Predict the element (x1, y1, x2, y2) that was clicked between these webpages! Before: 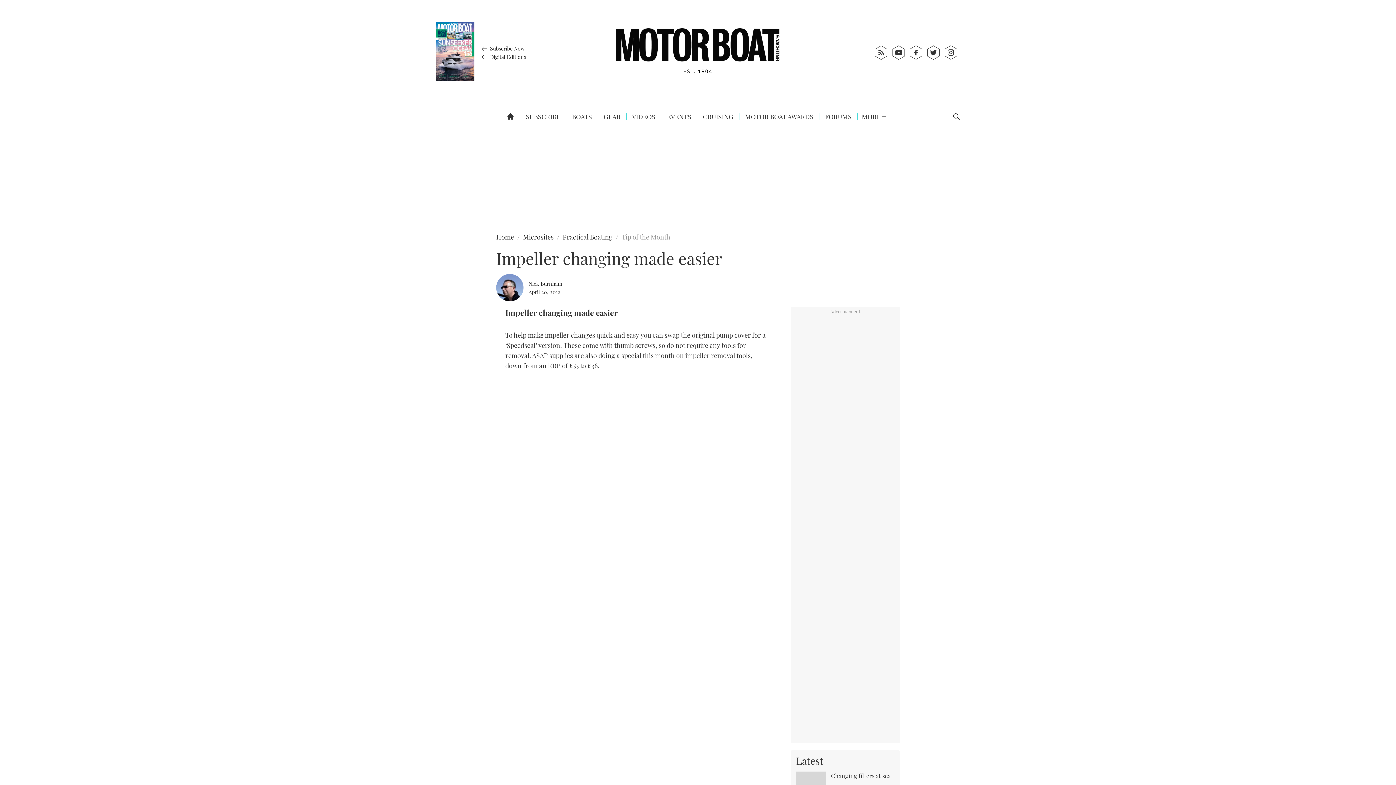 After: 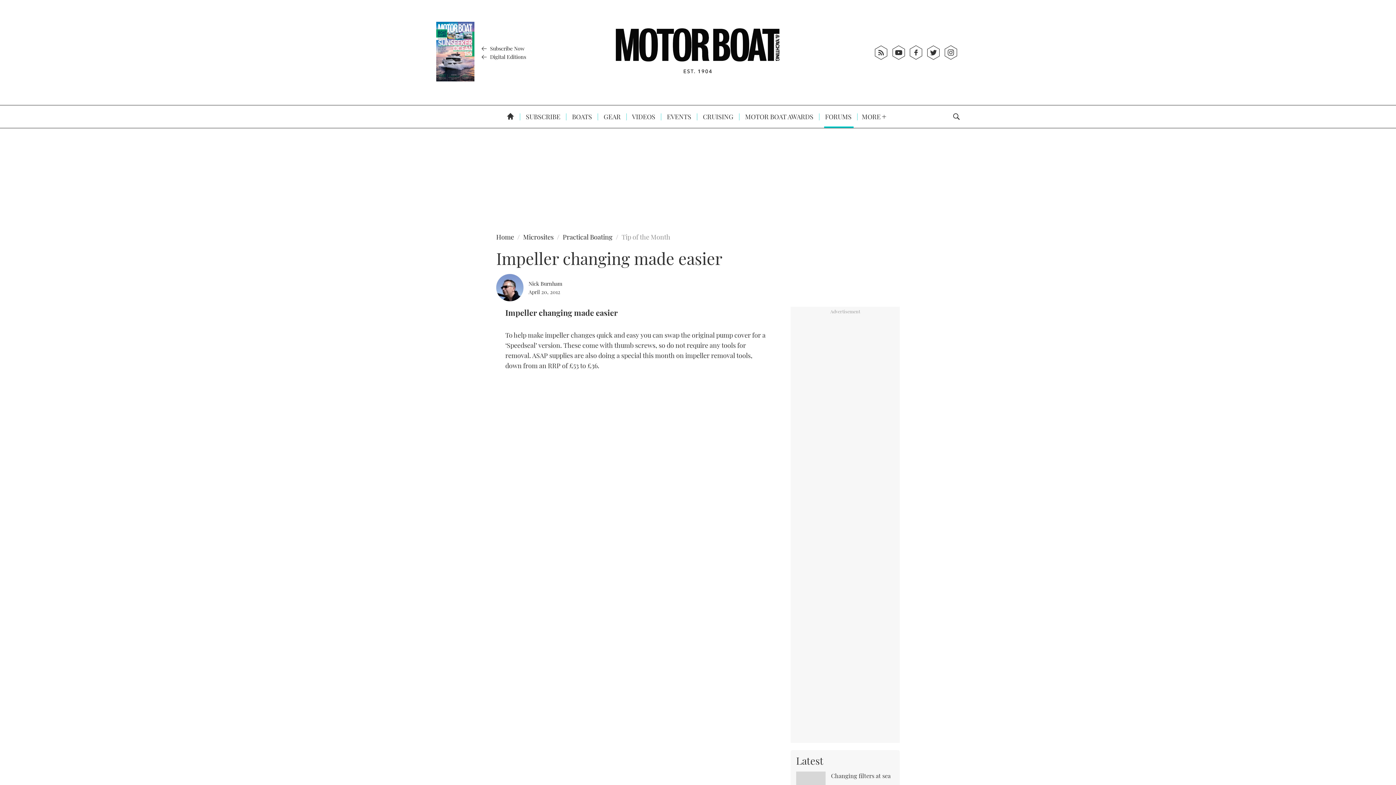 Action: label:  FORUMS bbox: (816, 105, 853, 128)